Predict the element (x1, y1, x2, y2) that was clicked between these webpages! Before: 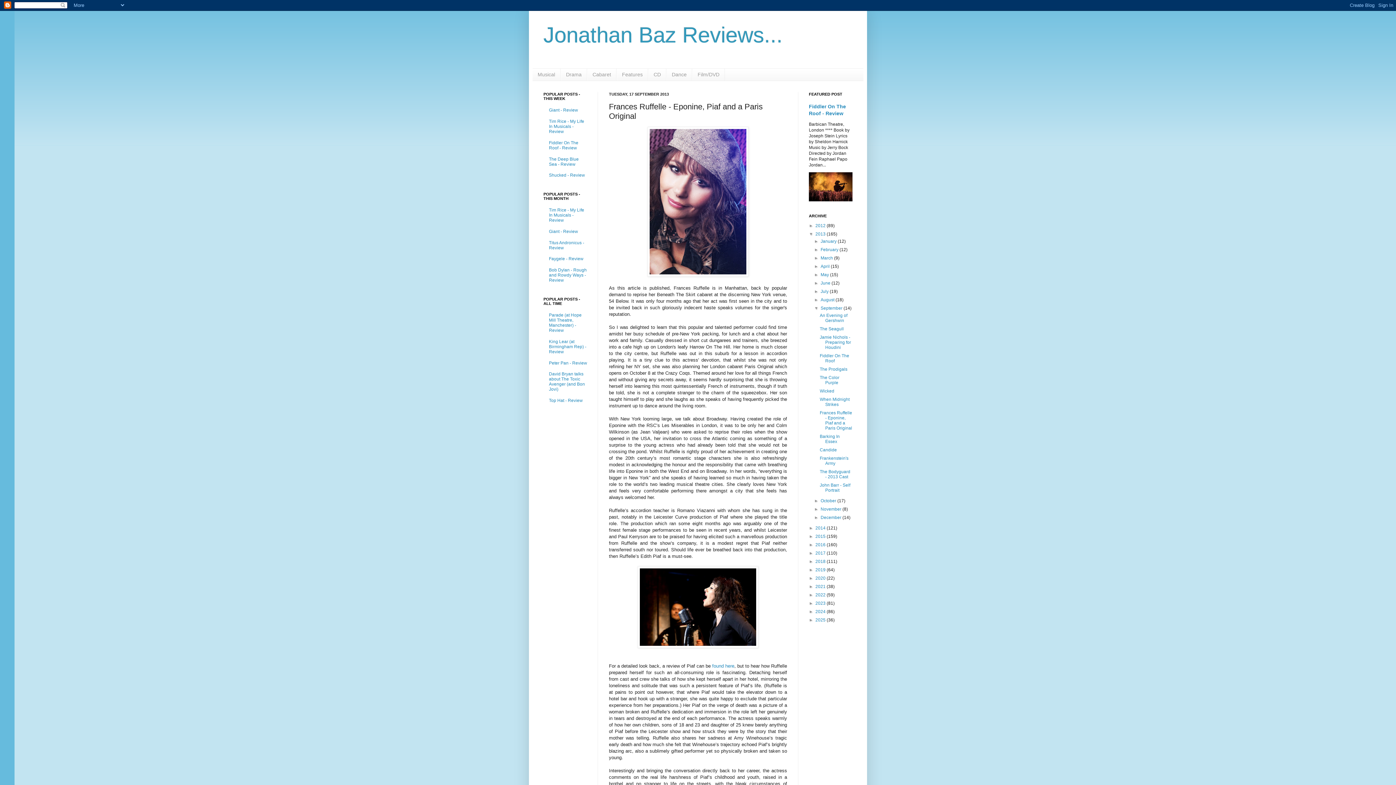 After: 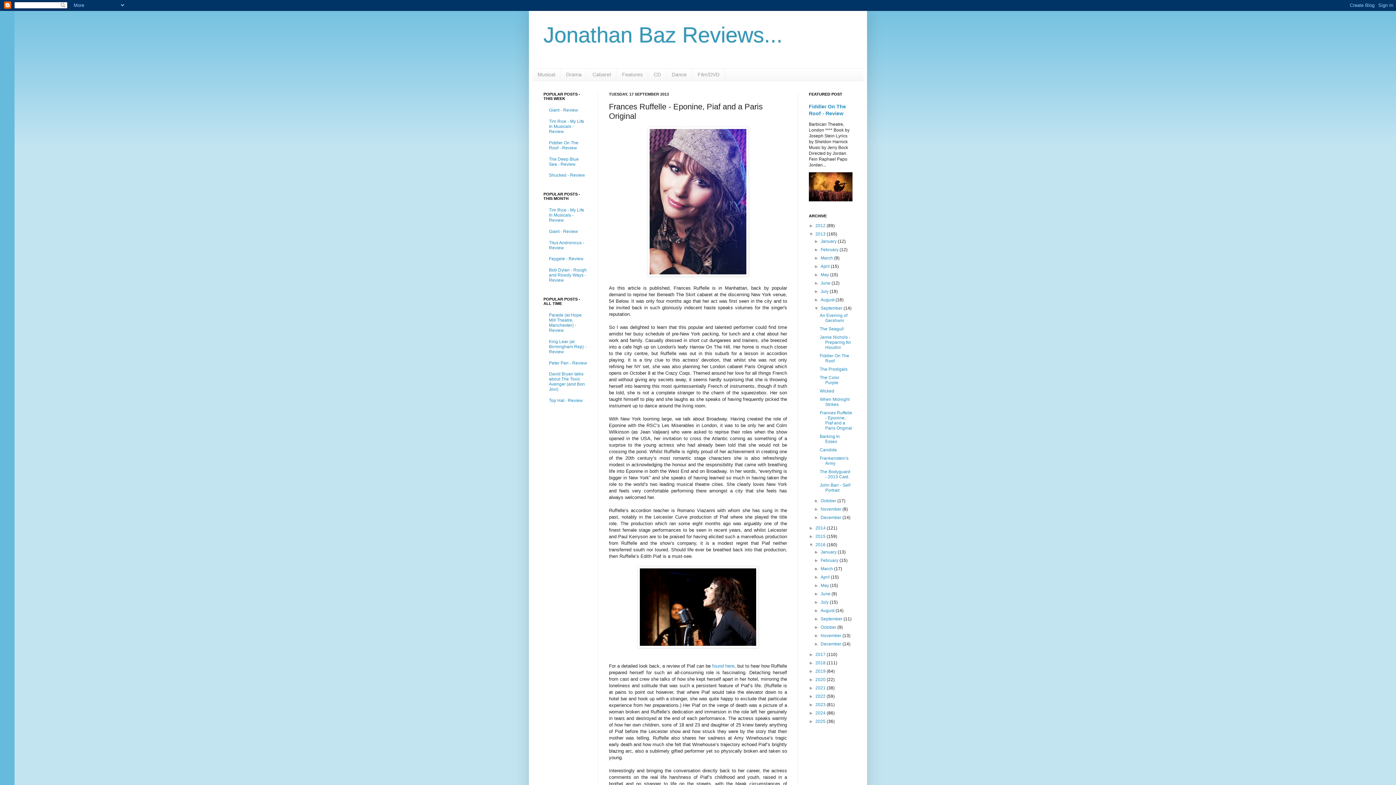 Action: label: ►   bbox: (809, 542, 815, 547)